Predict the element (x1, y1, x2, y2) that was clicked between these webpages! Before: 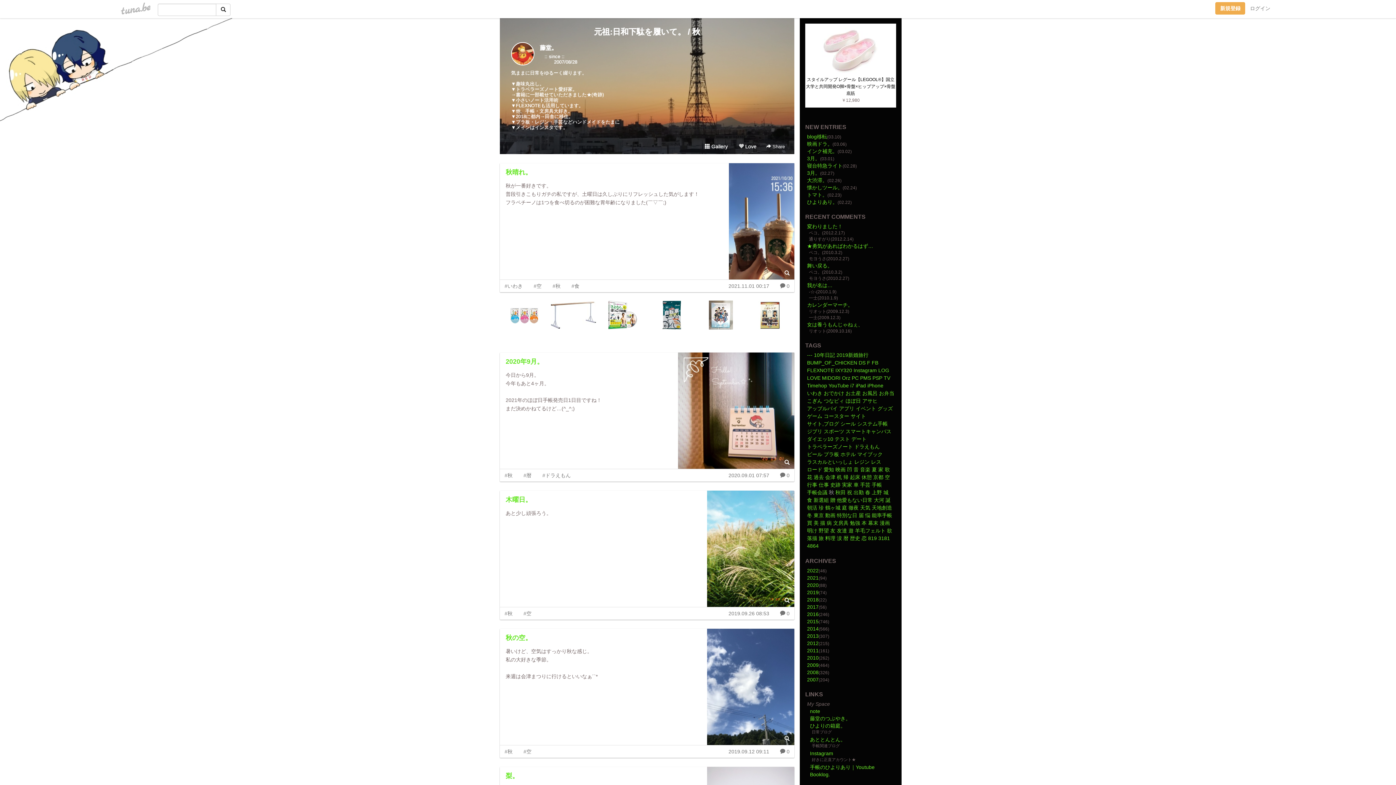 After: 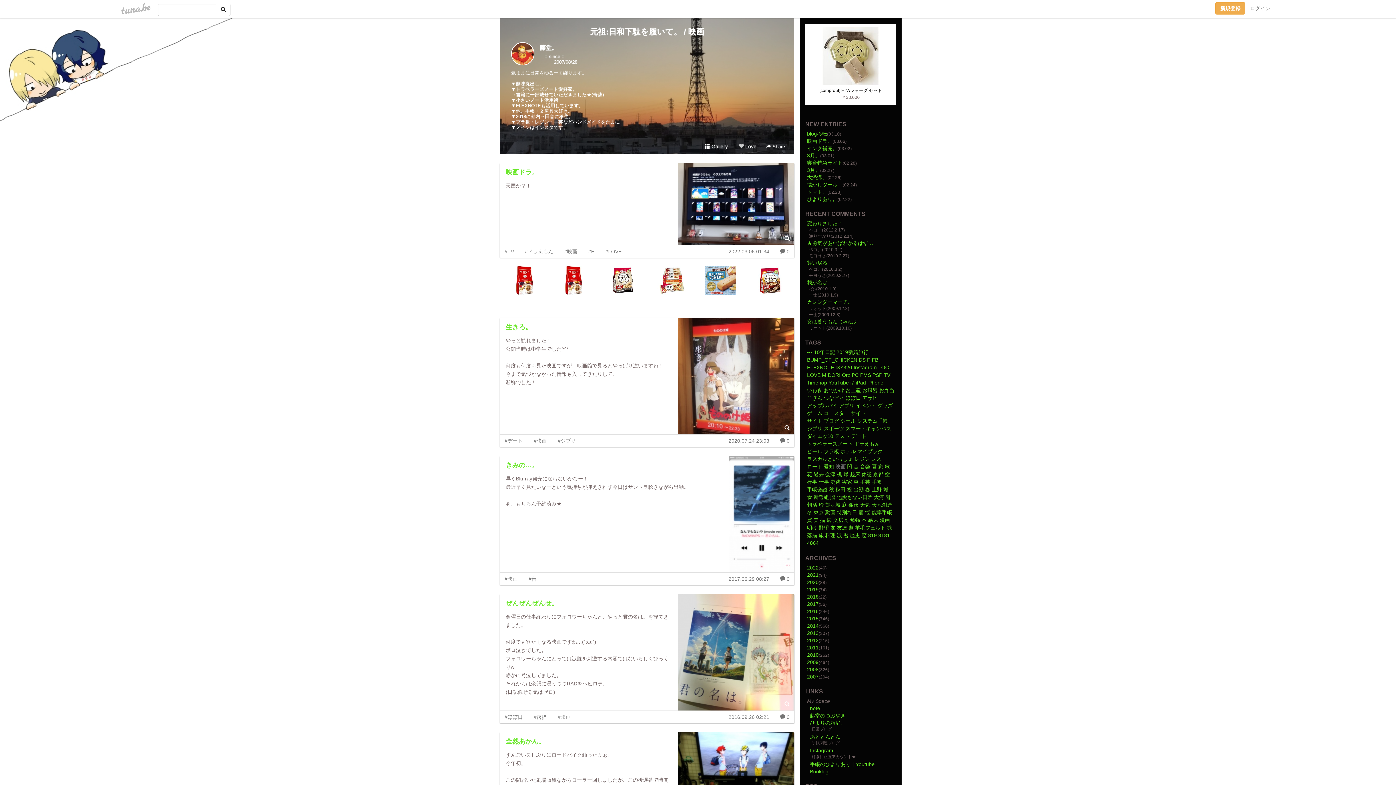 Action: label: 映画 bbox: (835, 466, 845, 472)